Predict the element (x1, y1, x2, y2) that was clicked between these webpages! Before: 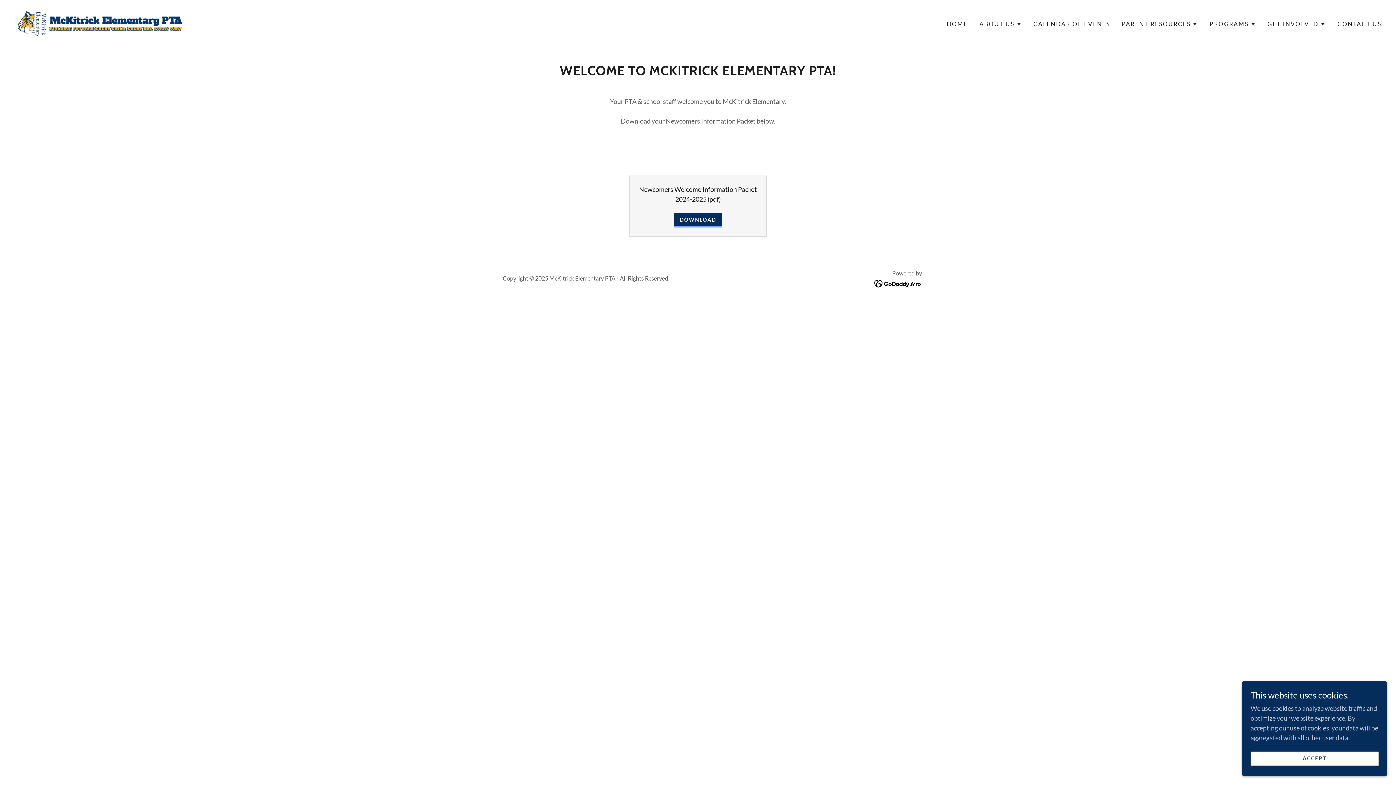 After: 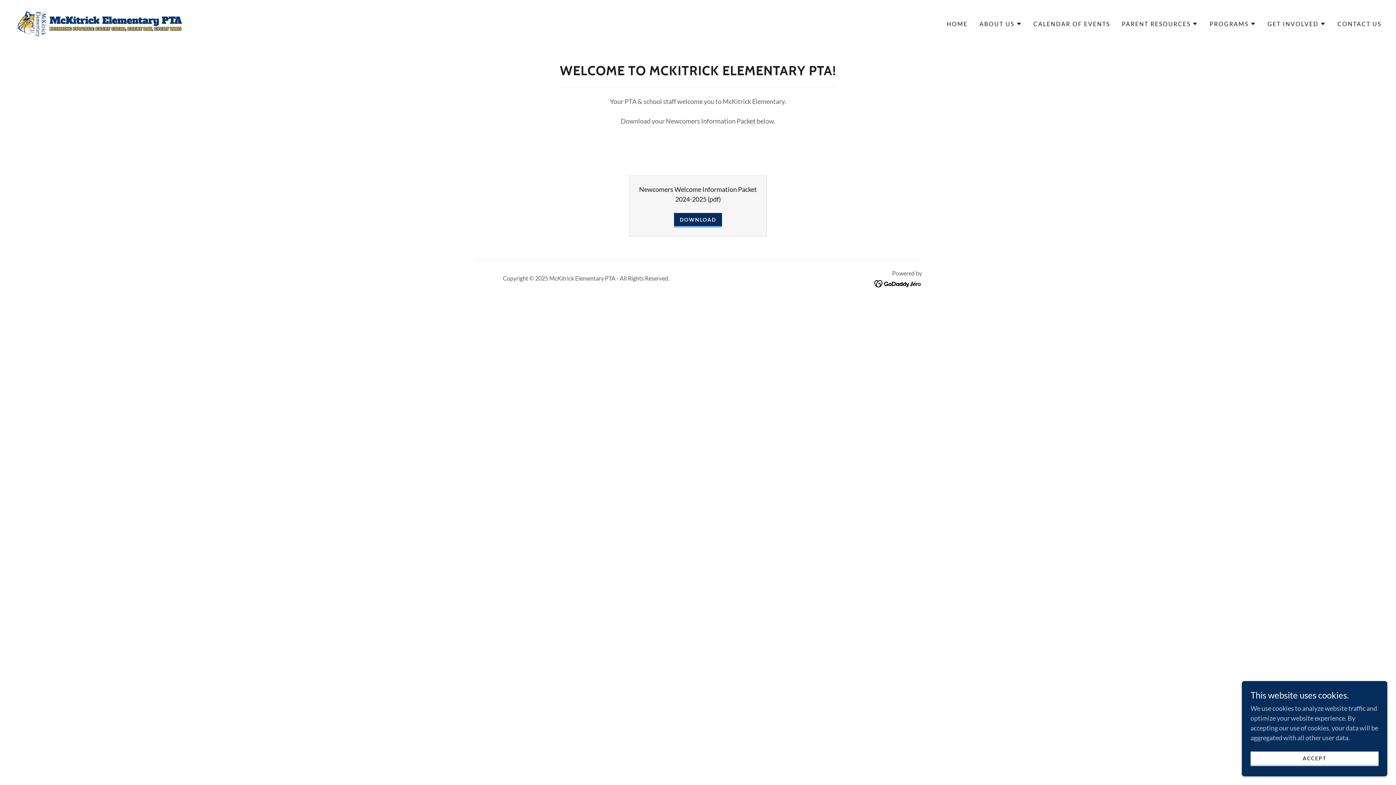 Action: bbox: (874, 279, 922, 287)